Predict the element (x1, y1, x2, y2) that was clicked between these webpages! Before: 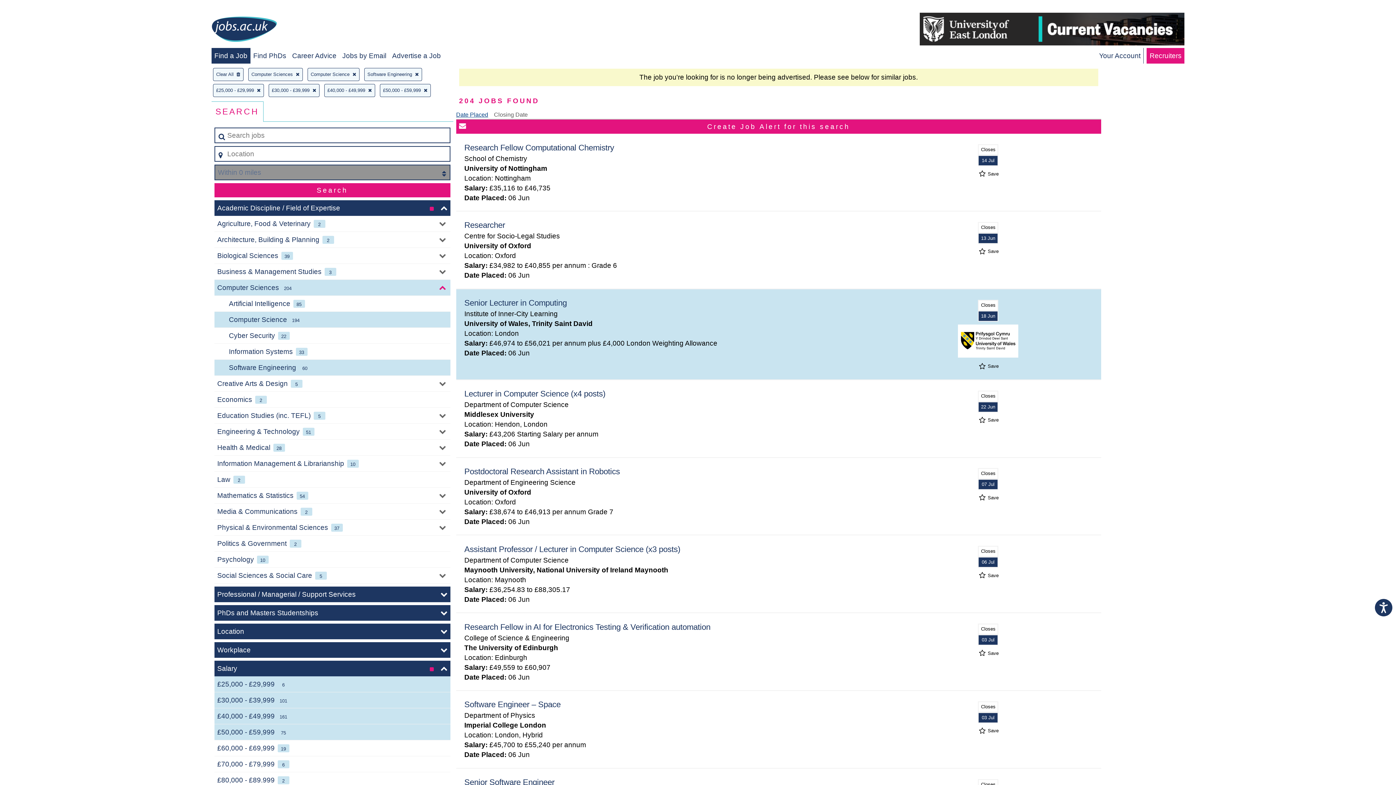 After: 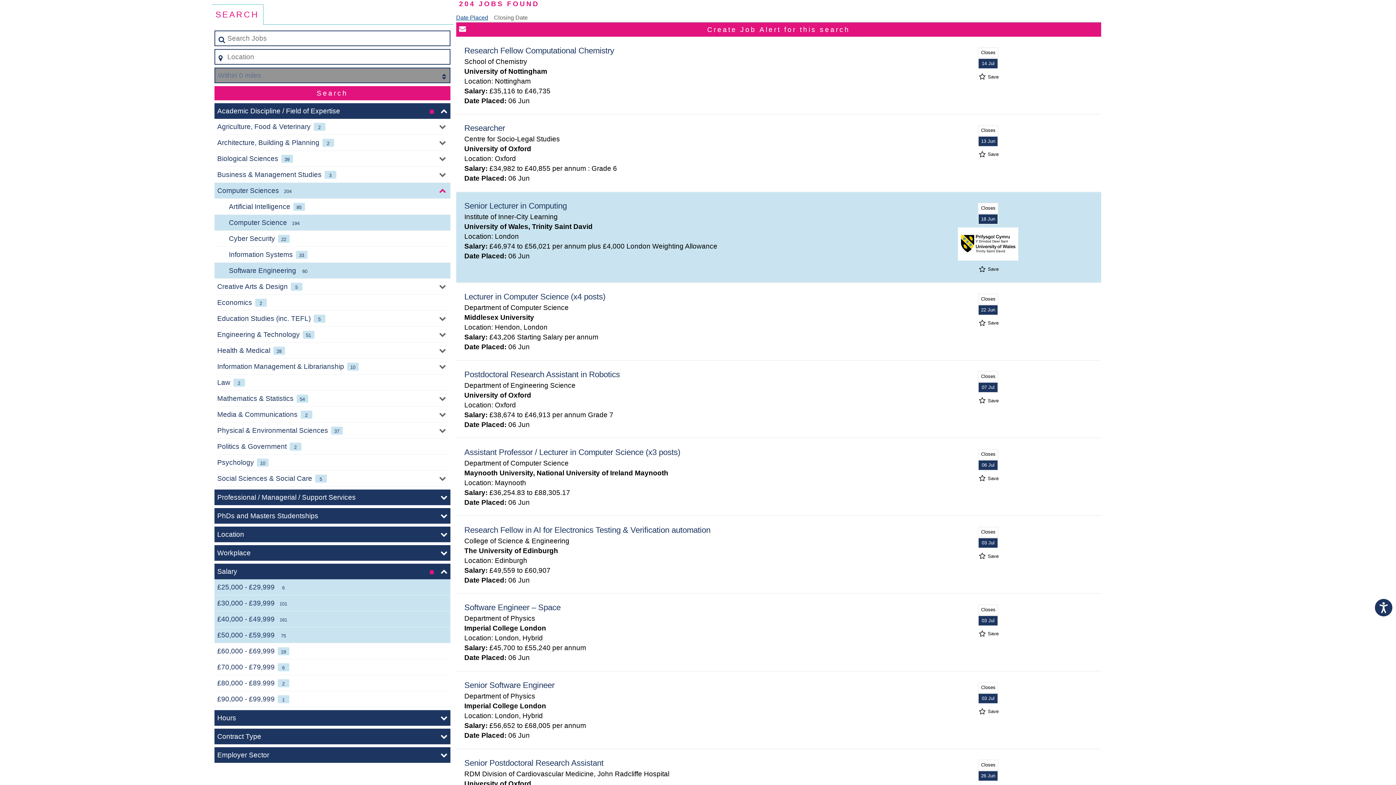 Action: bbox: (456, 111, 488, 117) label: Date Placed